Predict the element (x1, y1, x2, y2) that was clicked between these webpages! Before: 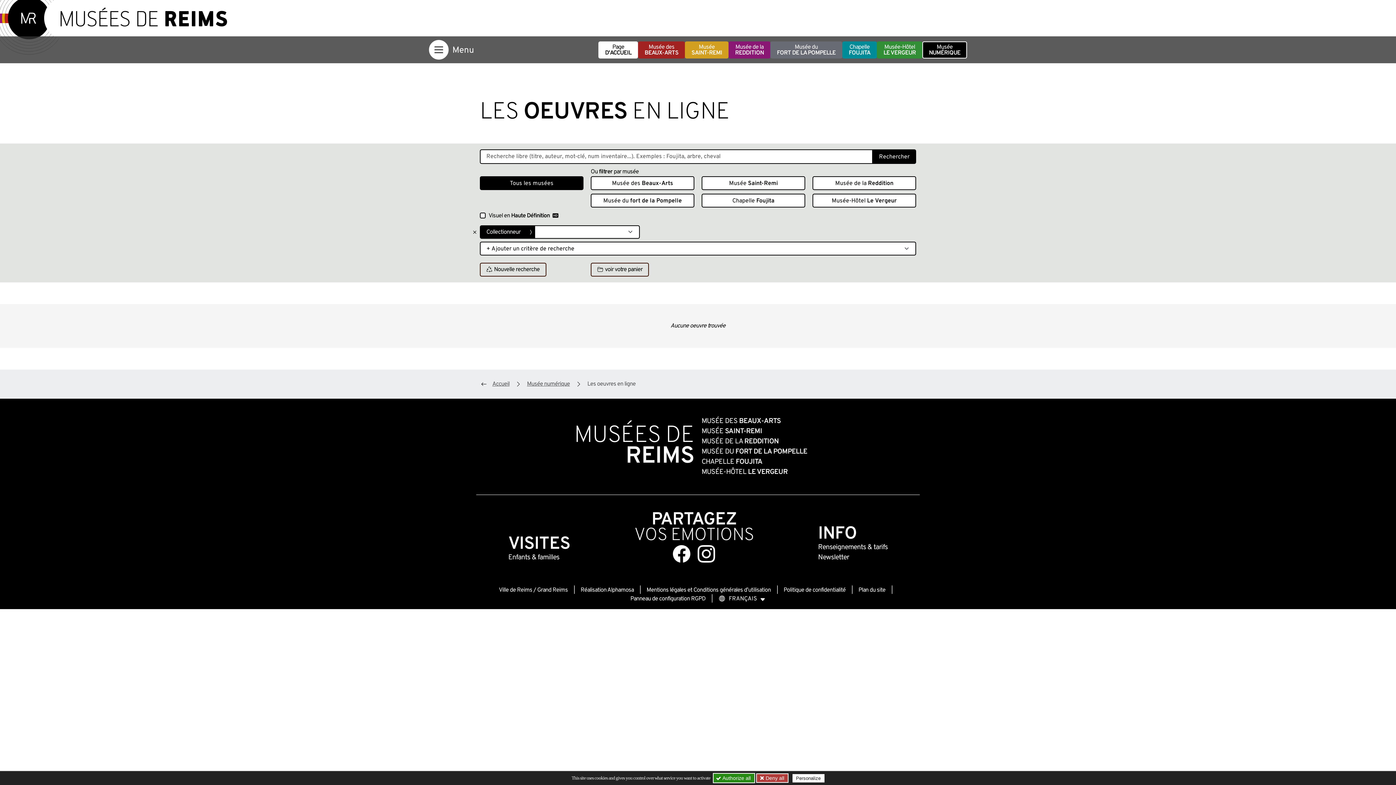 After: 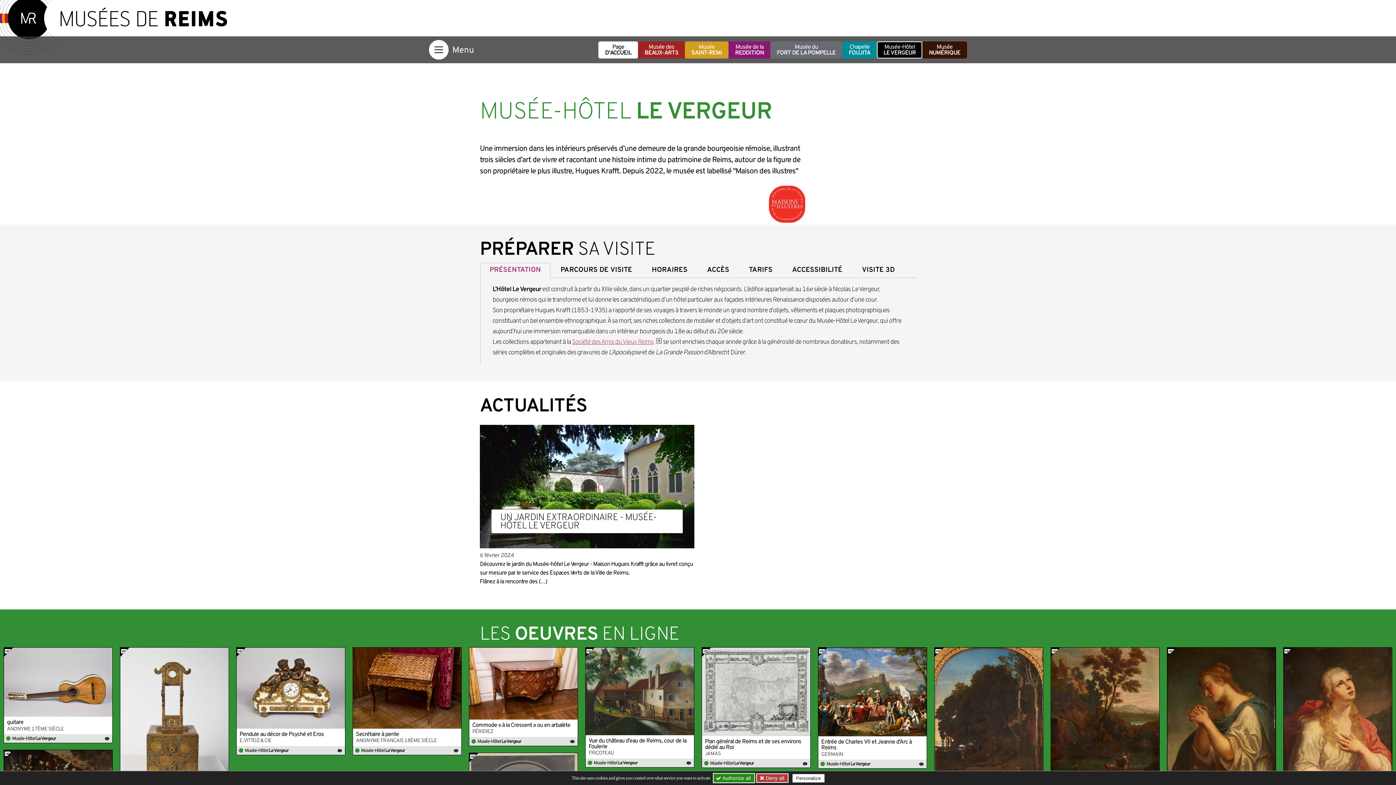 Action: label: MUSÉE-HÔTEL LE VERGEUR bbox: (701, 467, 787, 476)